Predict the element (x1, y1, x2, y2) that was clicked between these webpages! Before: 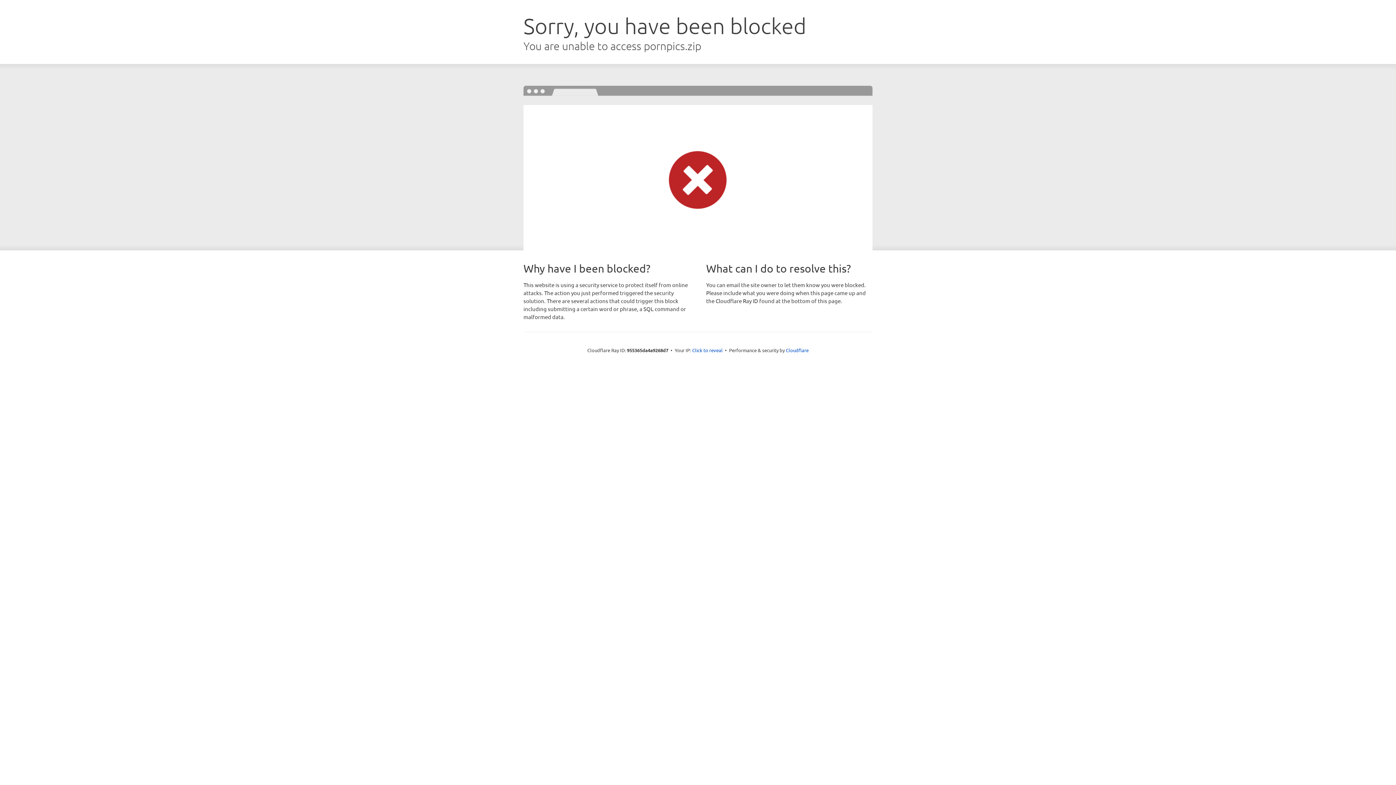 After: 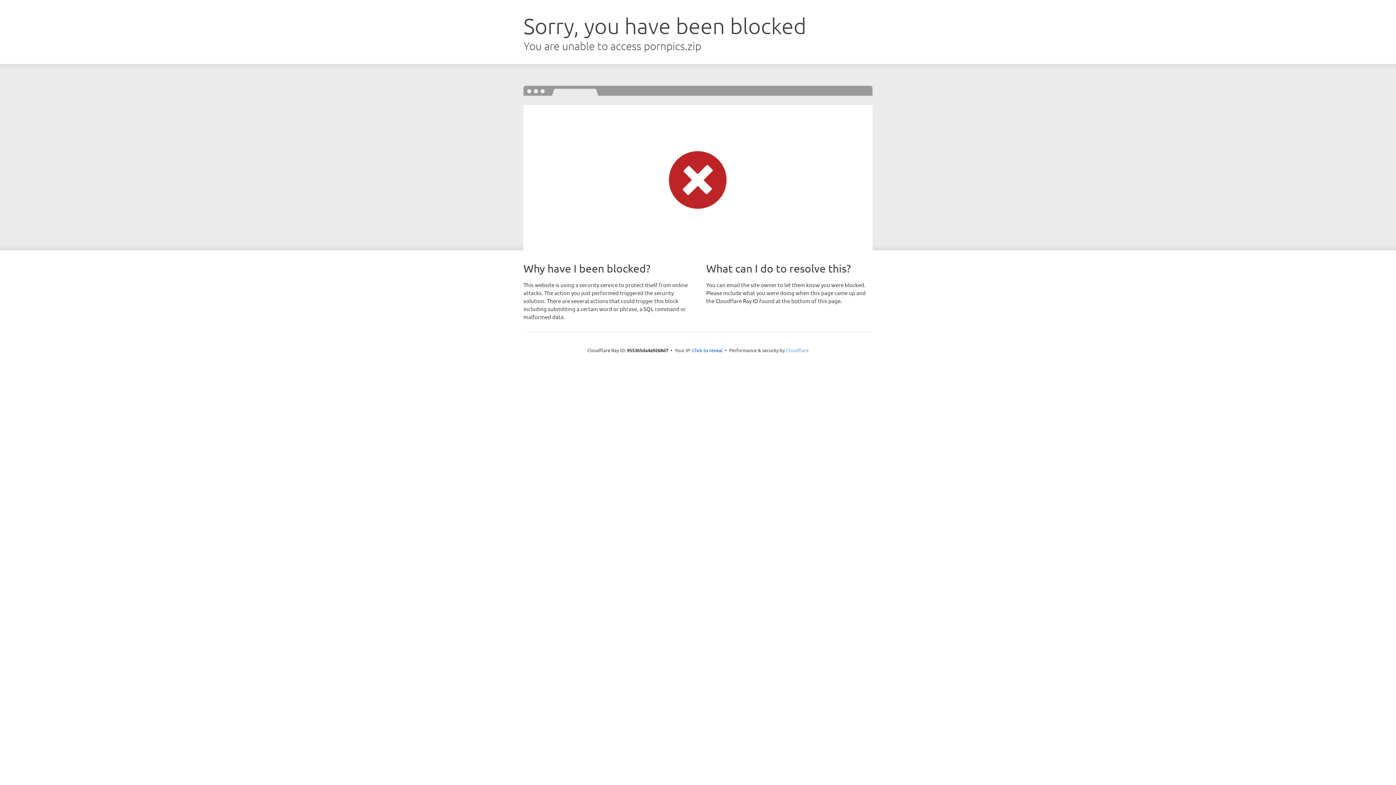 Action: bbox: (786, 347, 808, 353) label: Cloudflare